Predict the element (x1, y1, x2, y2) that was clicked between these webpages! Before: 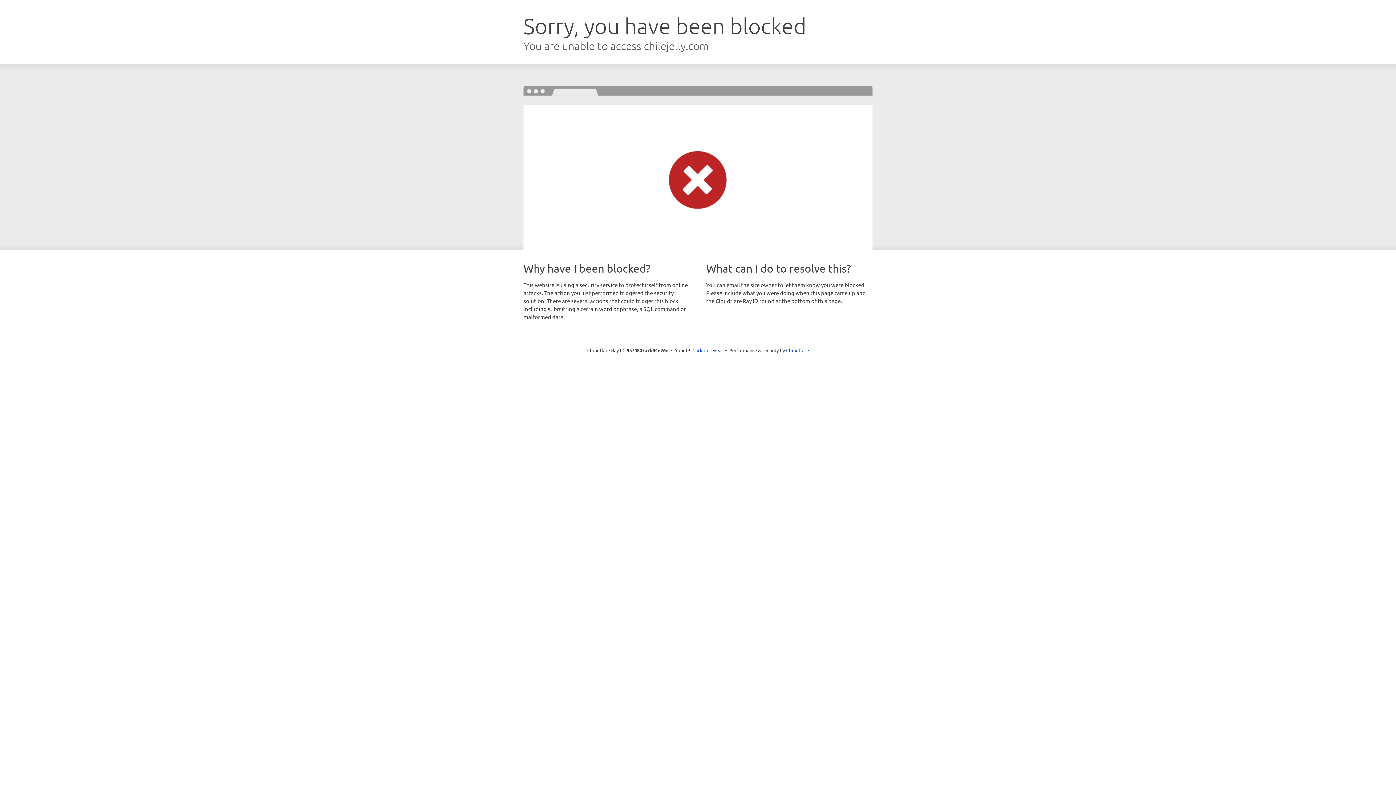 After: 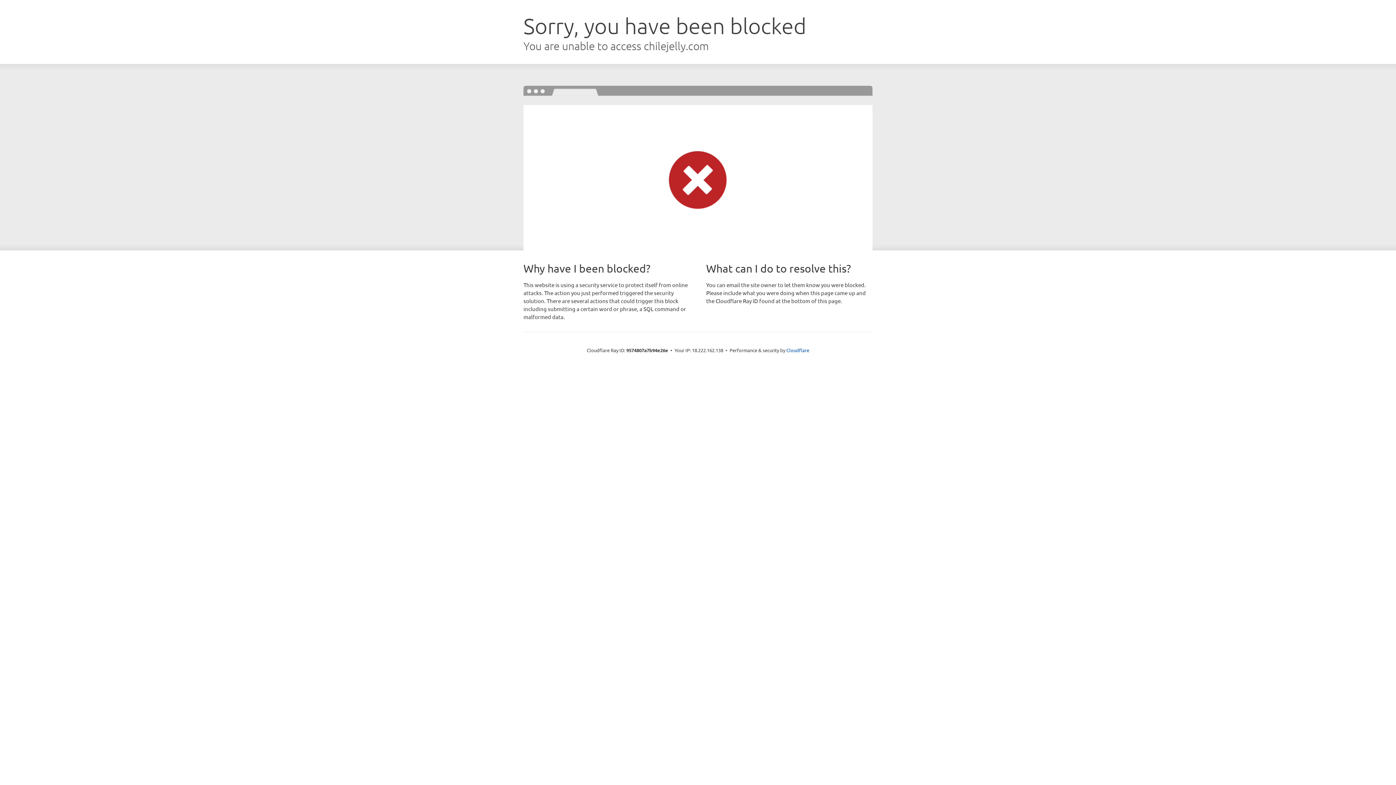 Action: bbox: (692, 346, 723, 353) label: Click to reveal